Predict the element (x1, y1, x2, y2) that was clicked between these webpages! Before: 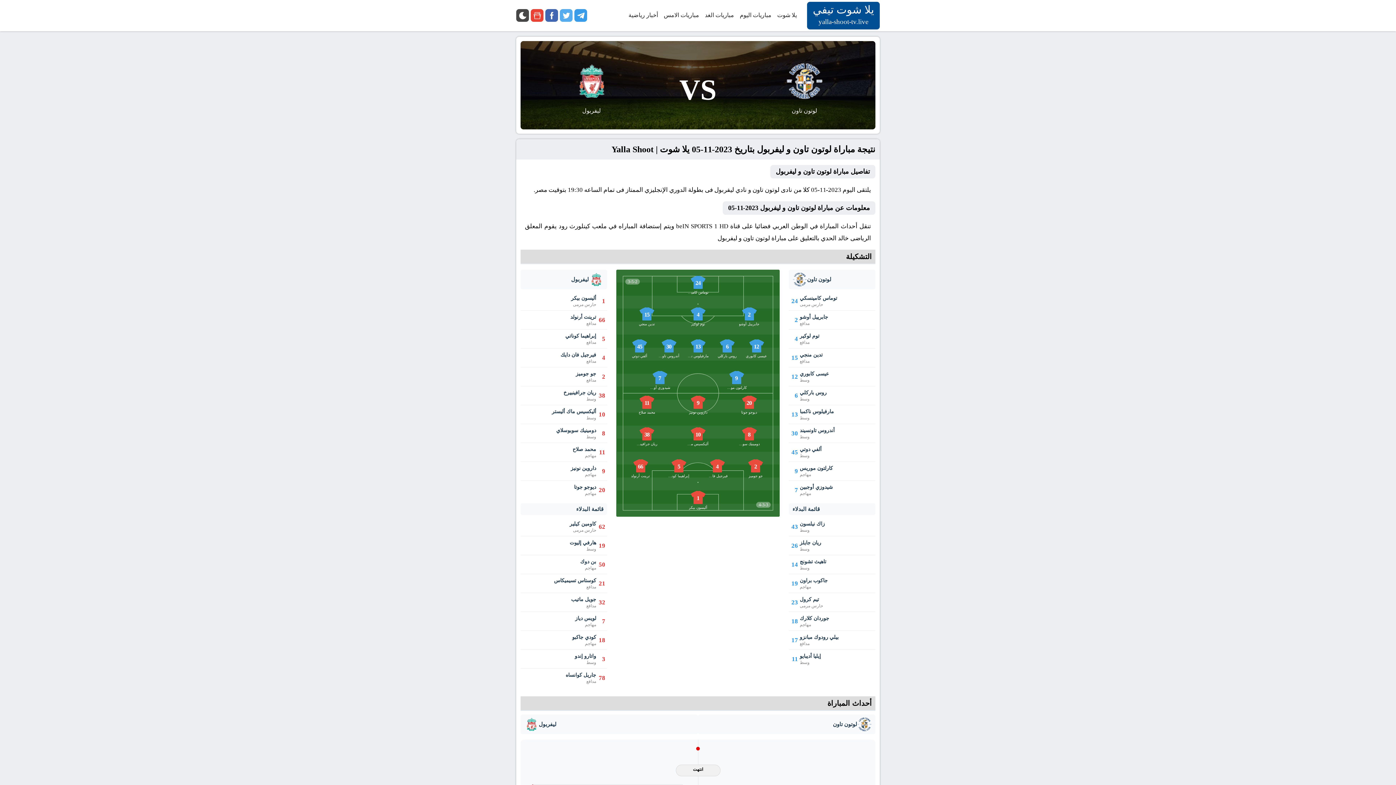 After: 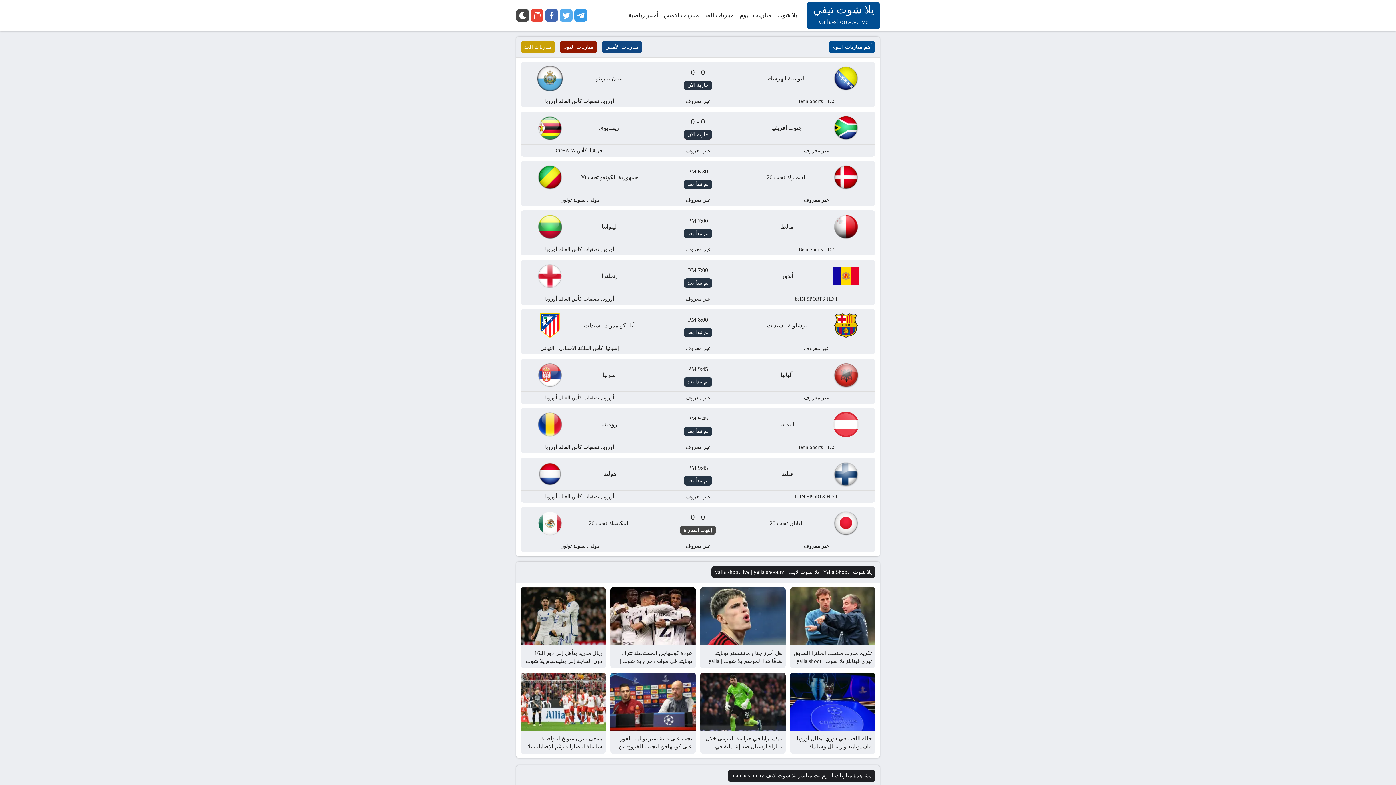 Action: label: مباريات اليوم bbox: (737, 0, 774, 30)